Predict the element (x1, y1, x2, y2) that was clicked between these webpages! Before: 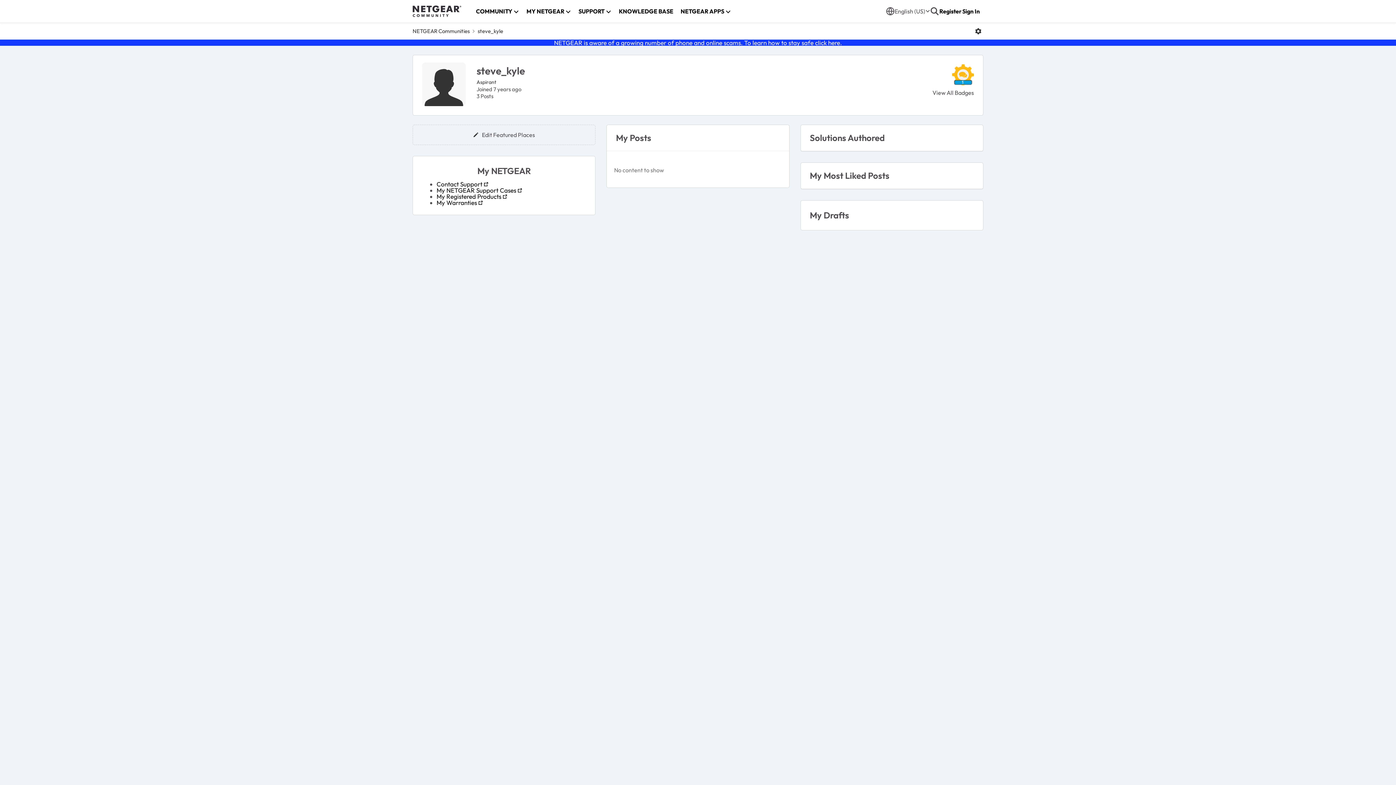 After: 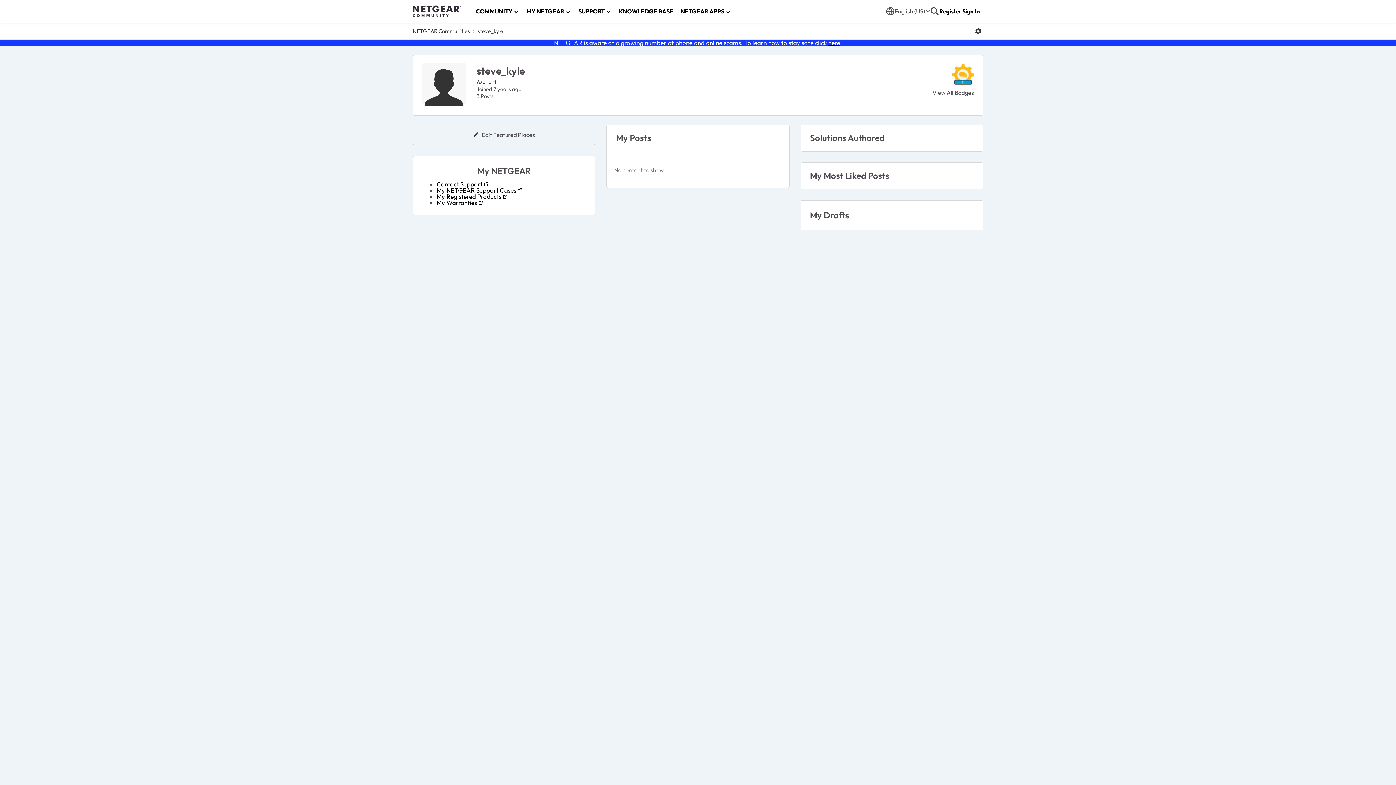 Action: bbox: (828, 38, 840, 46) label: here